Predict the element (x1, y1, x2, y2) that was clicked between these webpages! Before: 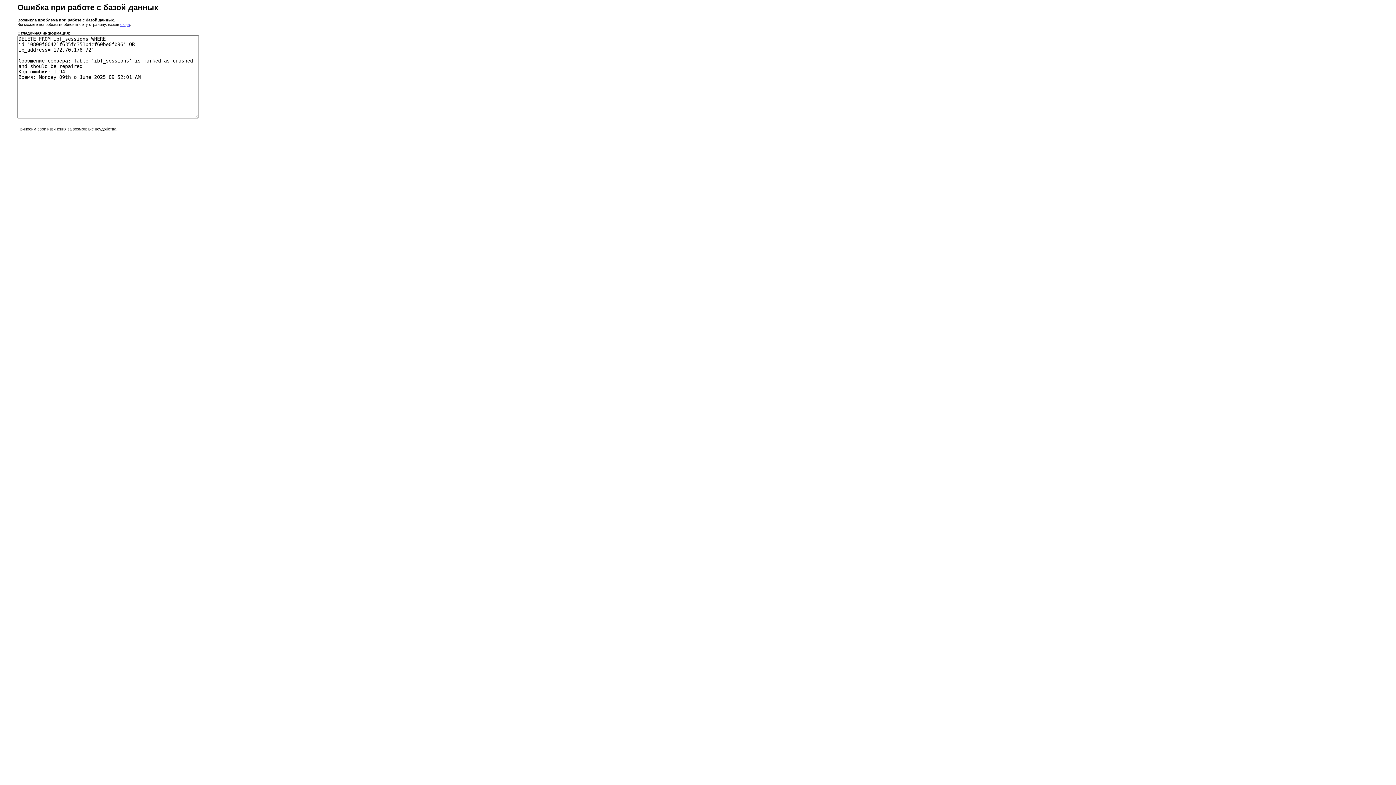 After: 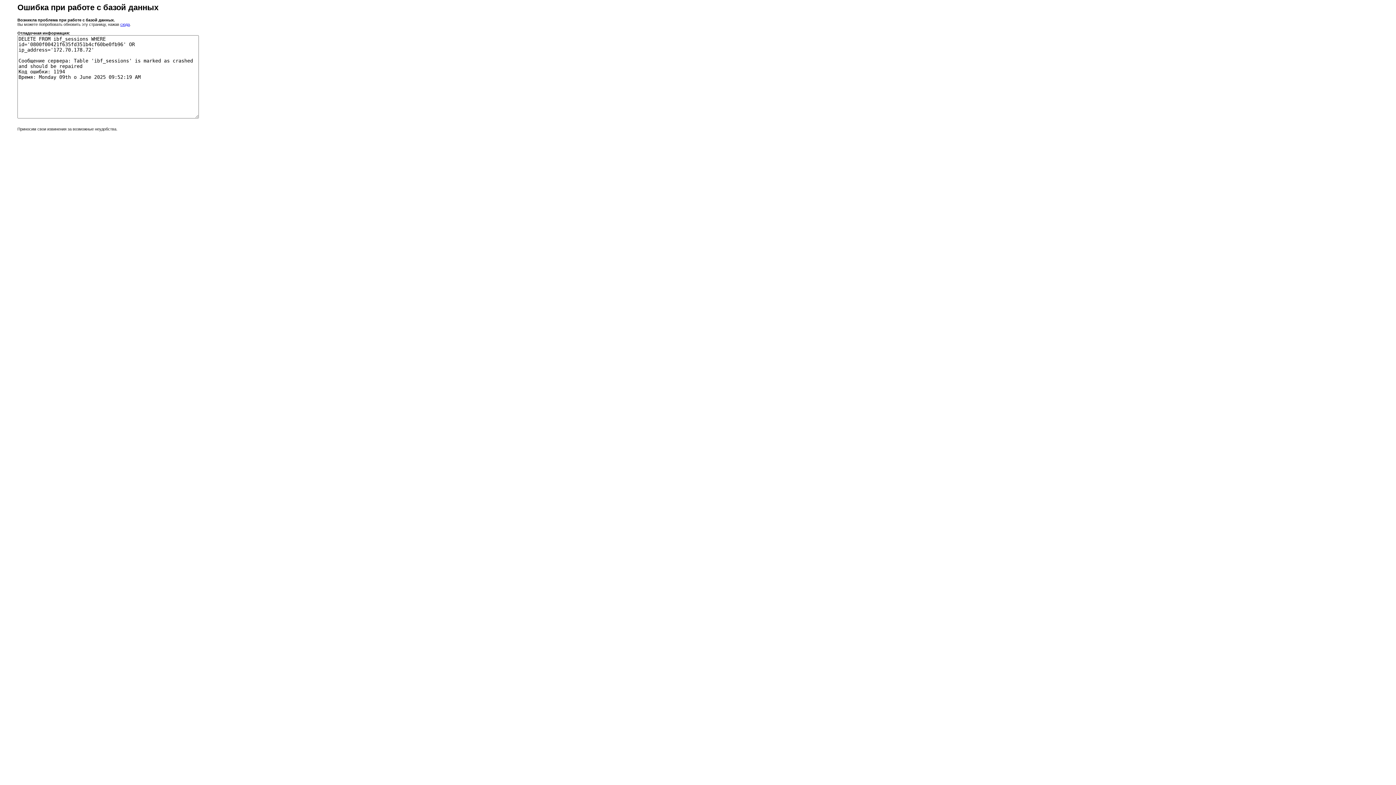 Action: label: сюда bbox: (120, 22, 129, 26)